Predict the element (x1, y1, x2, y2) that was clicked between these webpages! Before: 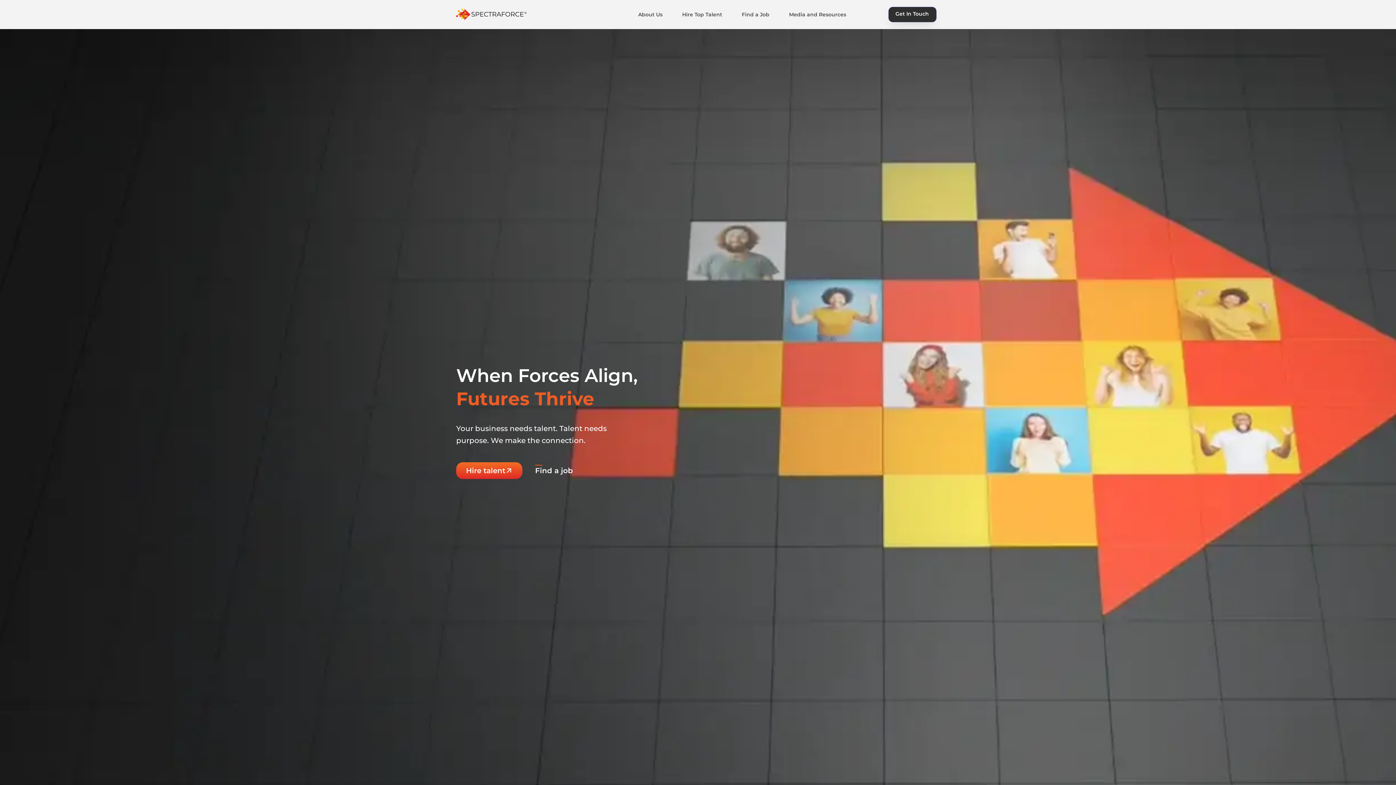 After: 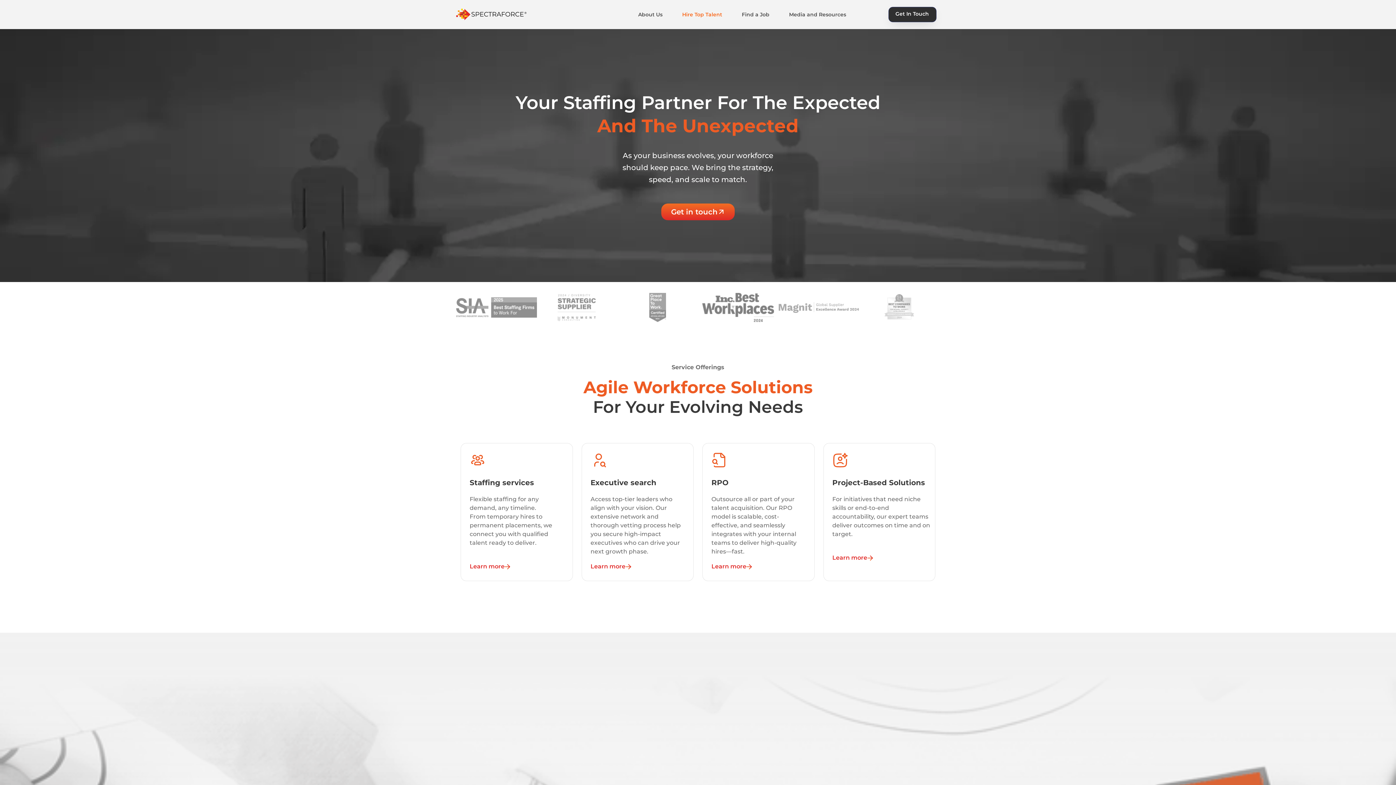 Action: bbox: (672, 6, 732, 22) label: Hire Top Talent